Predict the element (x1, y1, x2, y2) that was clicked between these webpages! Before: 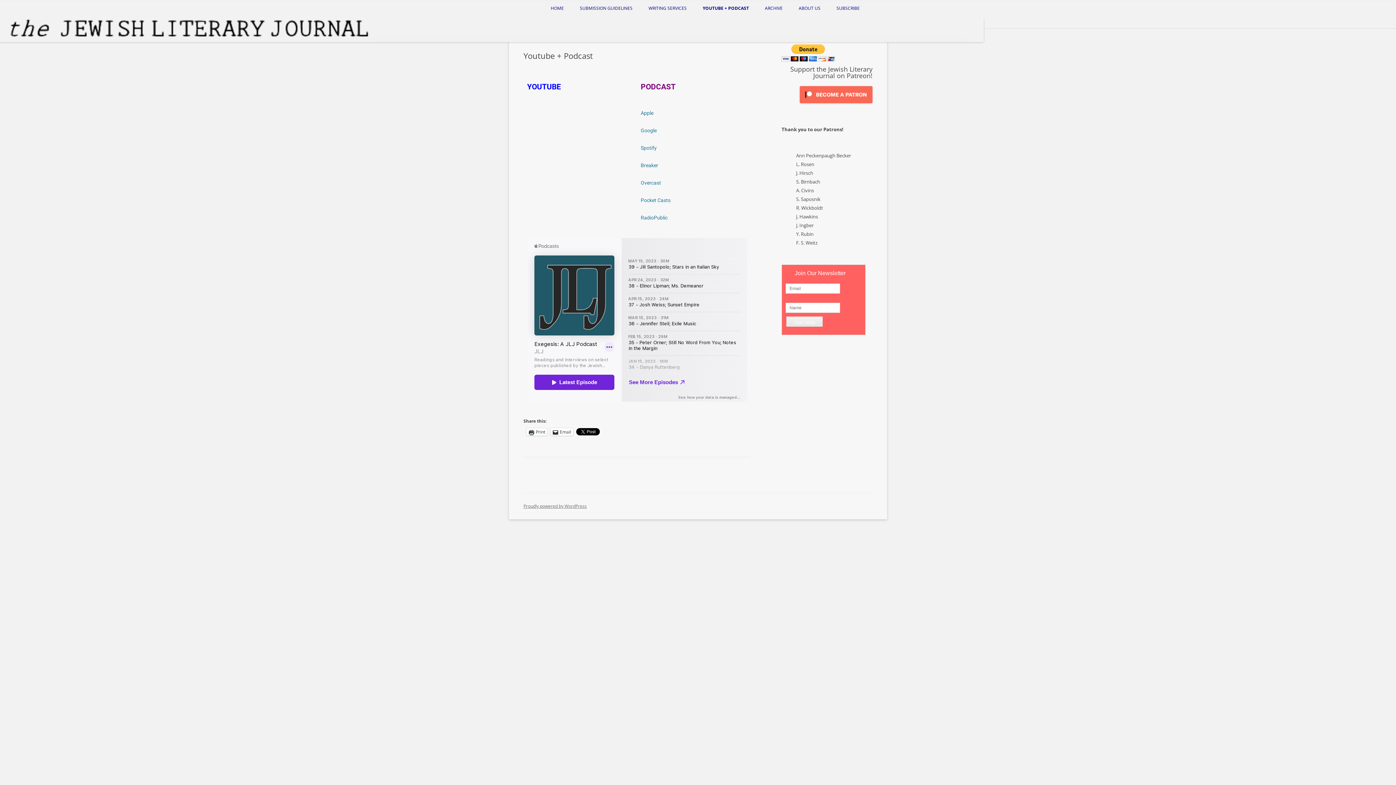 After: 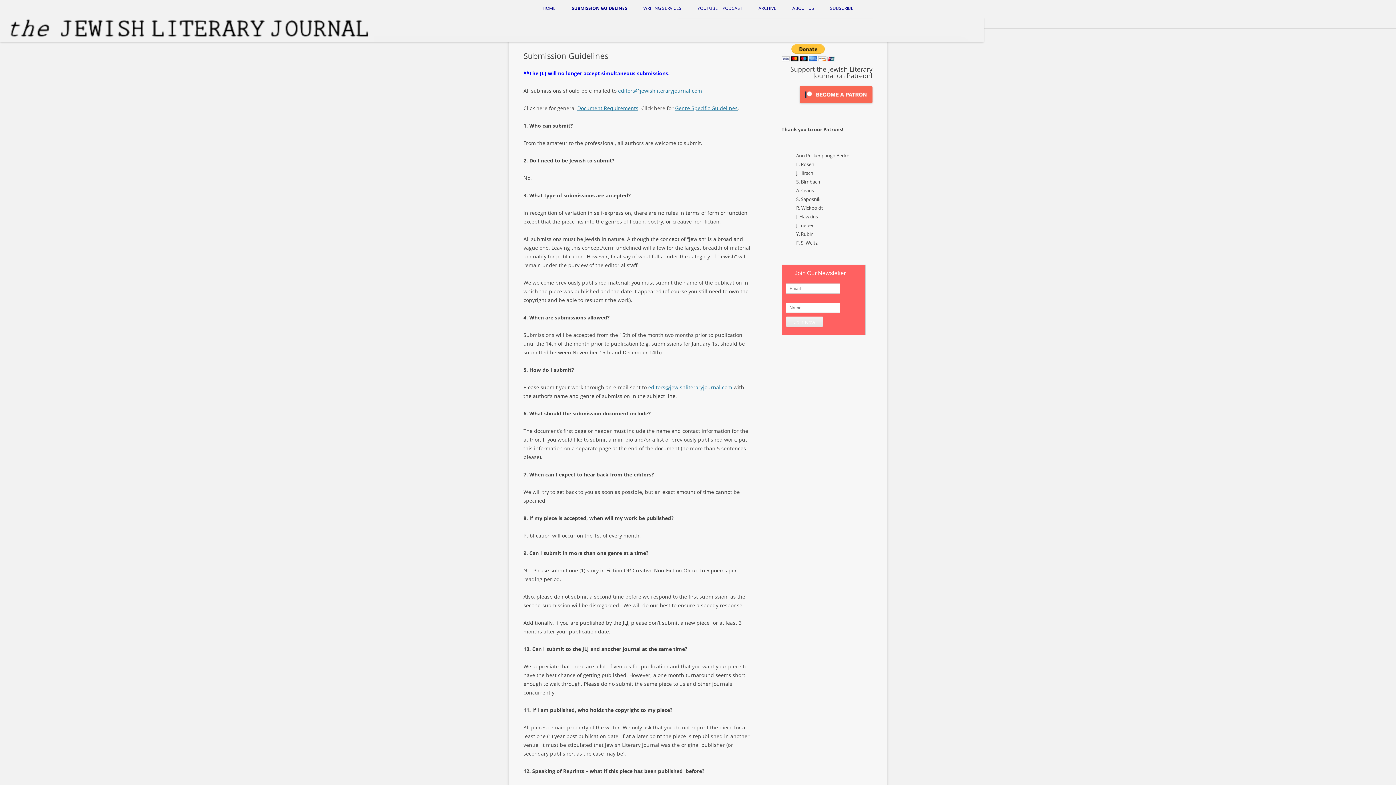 Action: bbox: (580, 0, 632, 16) label: SUBMISSION GUIDELINES